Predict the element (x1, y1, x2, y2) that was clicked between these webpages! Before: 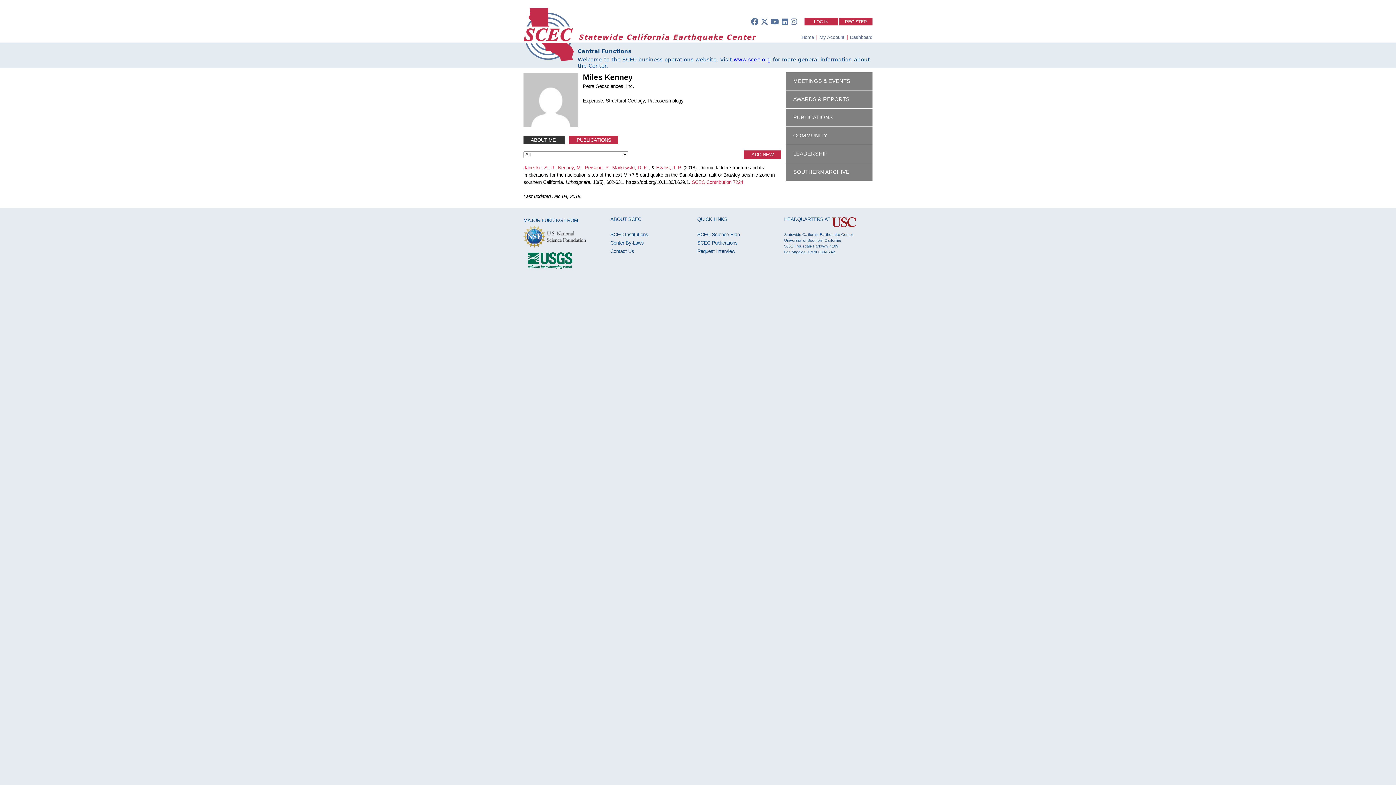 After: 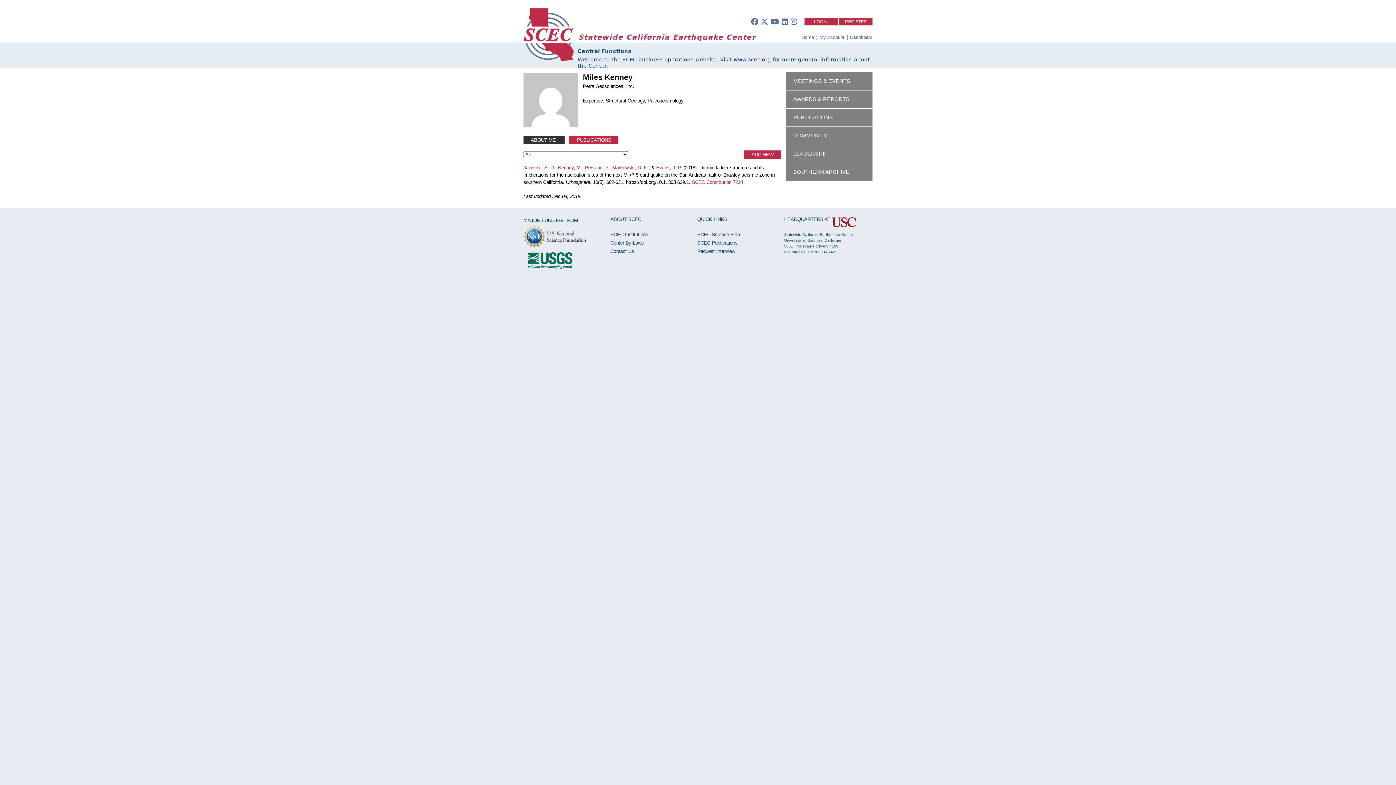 Action: label: Persaud, P. bbox: (585, 165, 609, 170)